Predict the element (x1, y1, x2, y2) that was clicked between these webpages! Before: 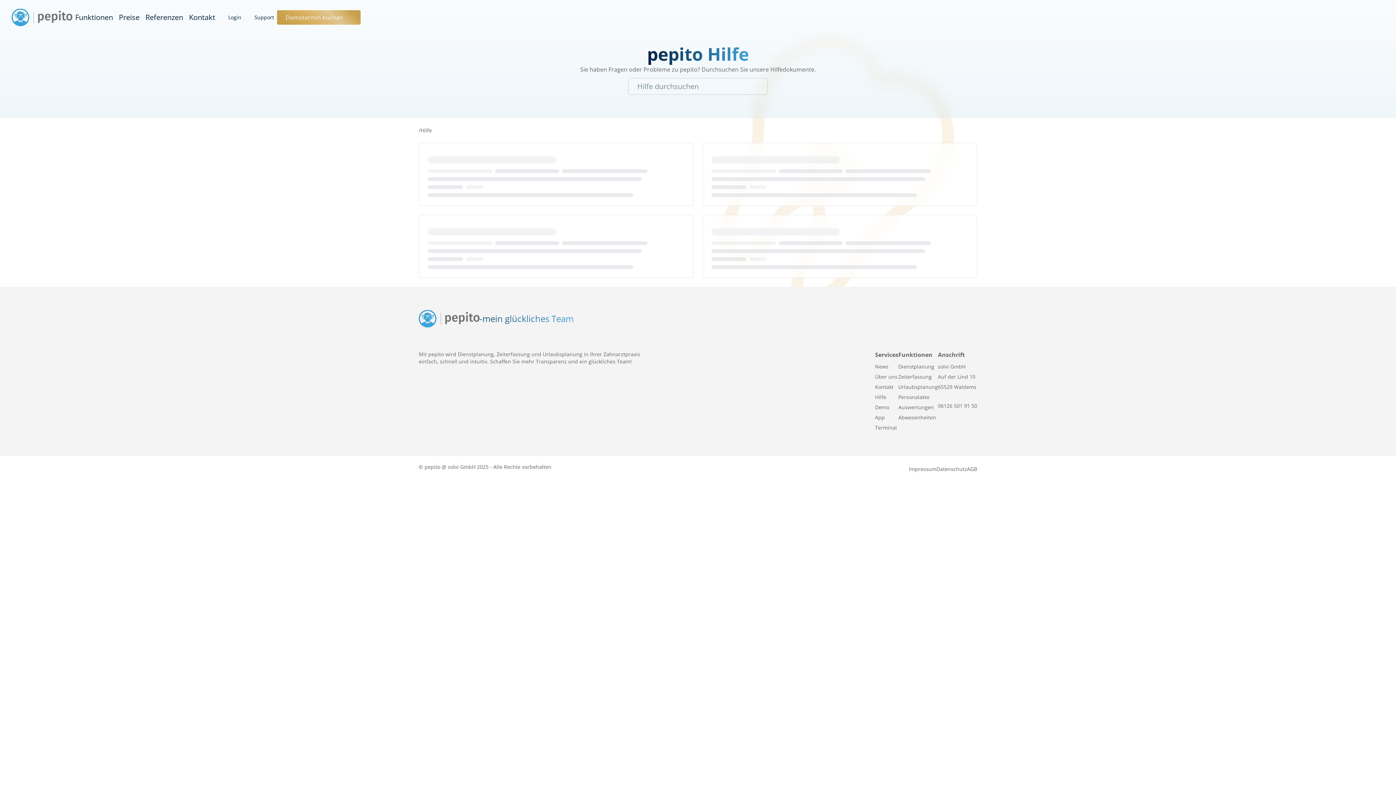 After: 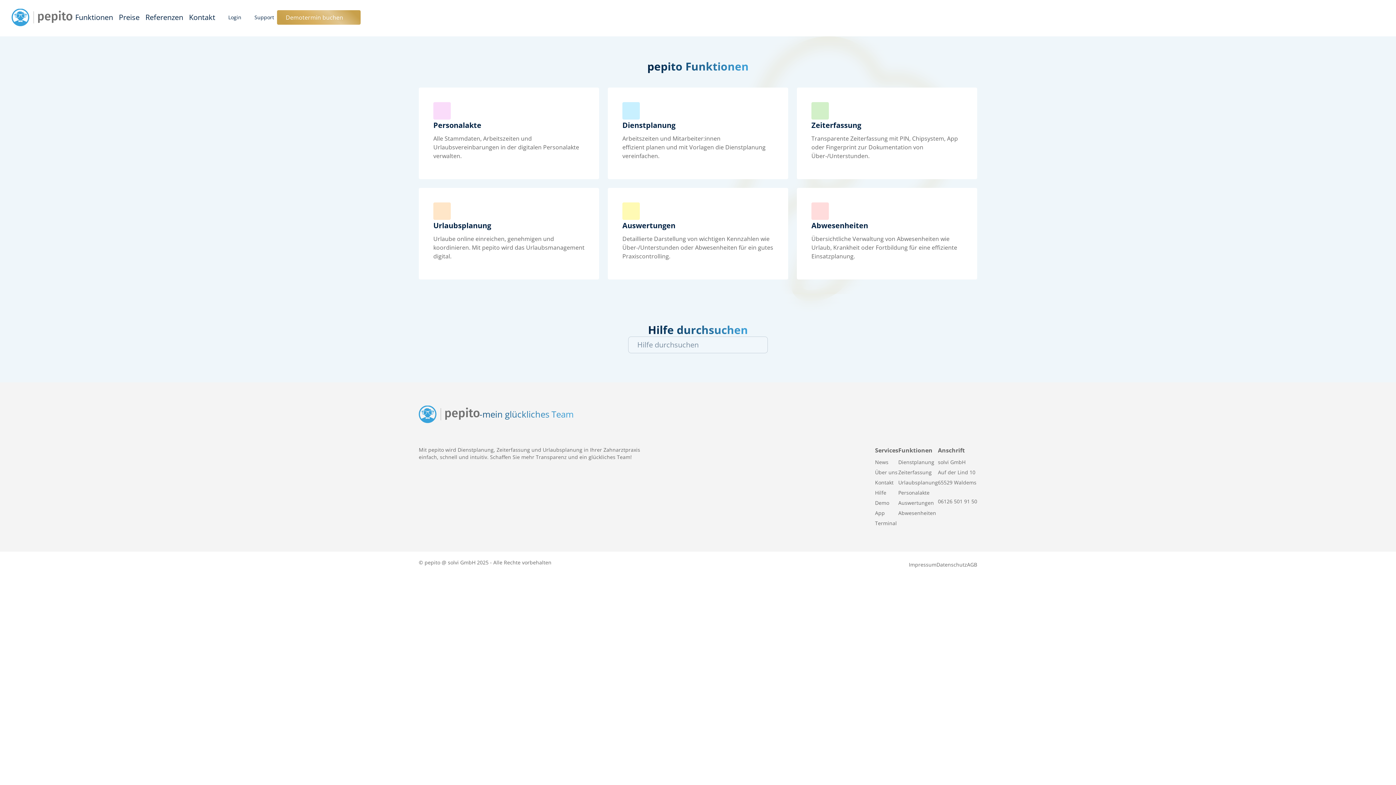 Action: bbox: (11, 8, 72, 26)